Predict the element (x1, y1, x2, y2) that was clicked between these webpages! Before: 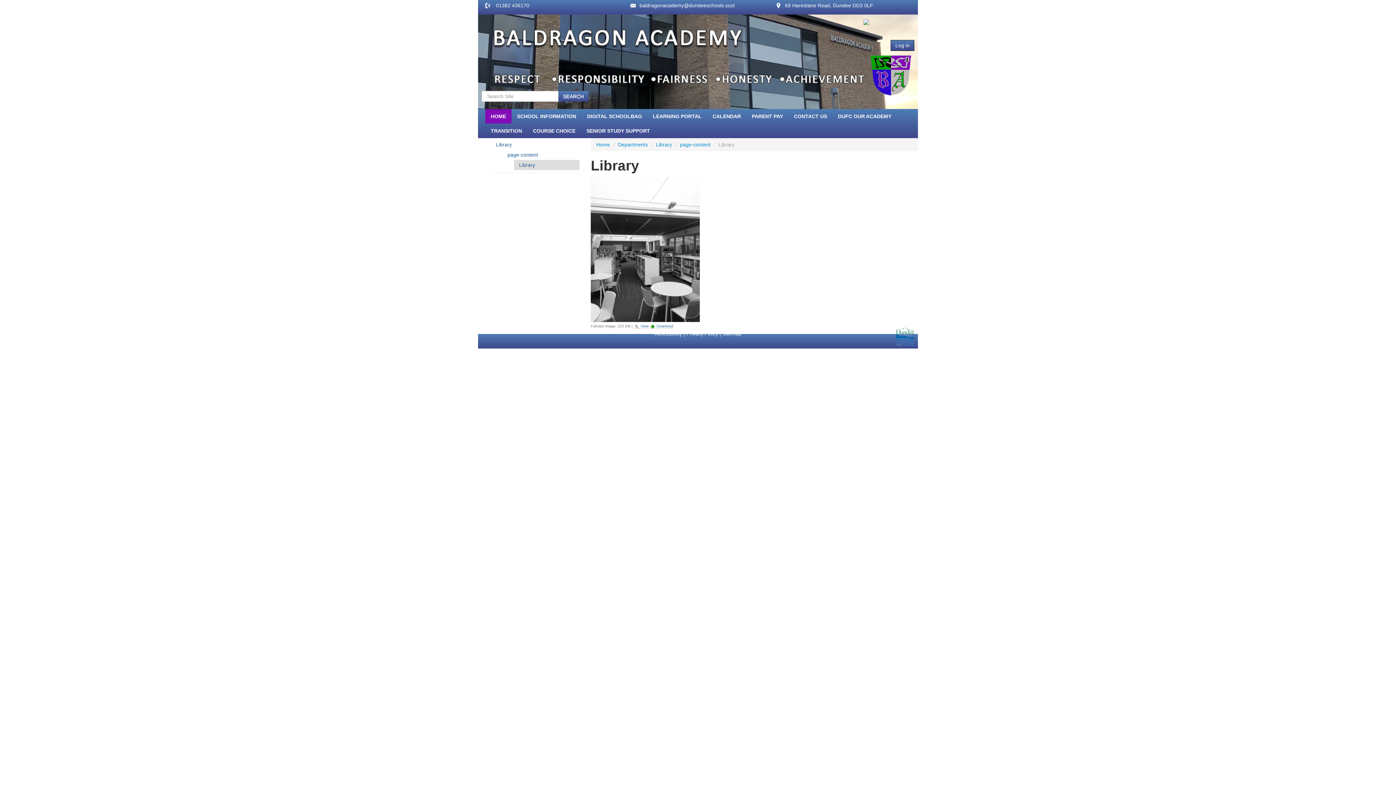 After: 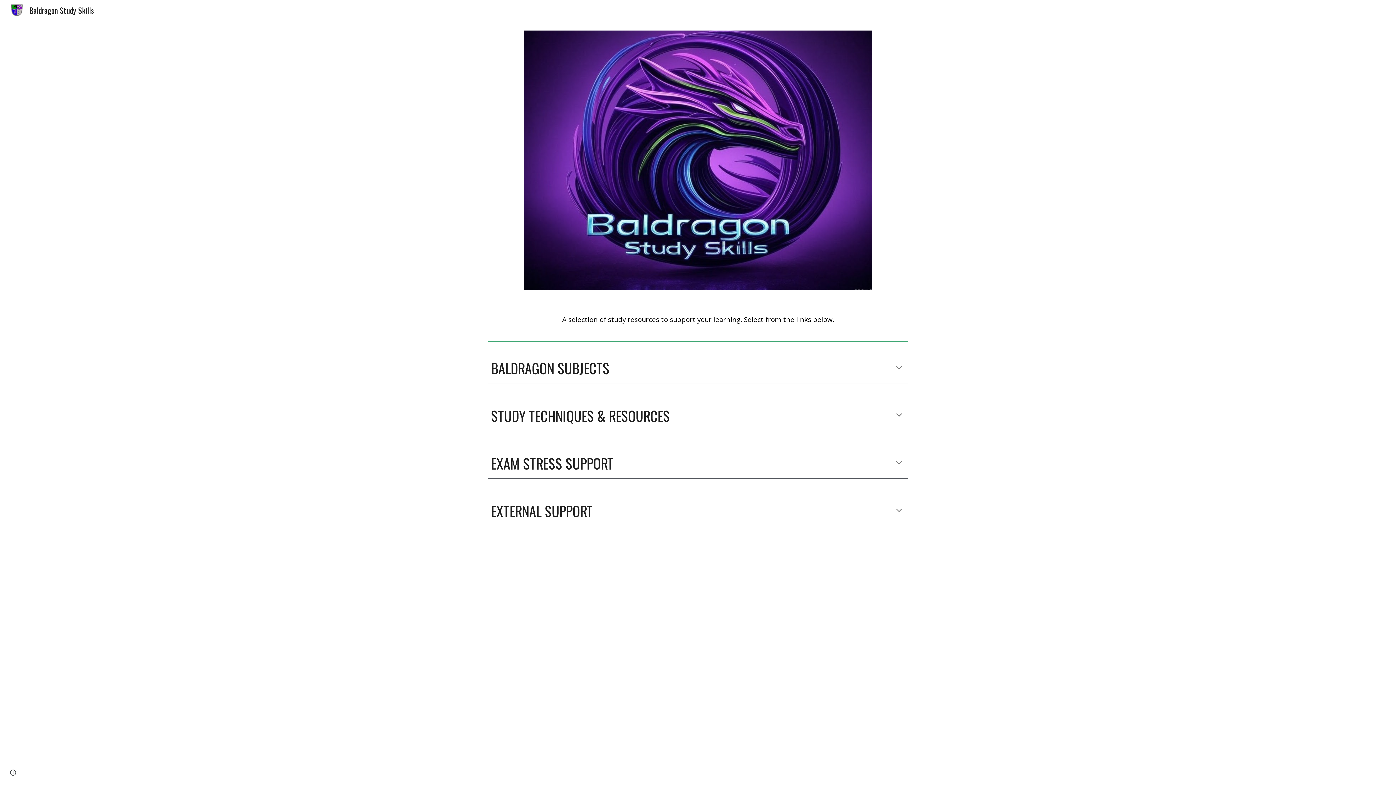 Action: label: SENIOR STUDY SUPPORT bbox: (581, 123, 655, 138)